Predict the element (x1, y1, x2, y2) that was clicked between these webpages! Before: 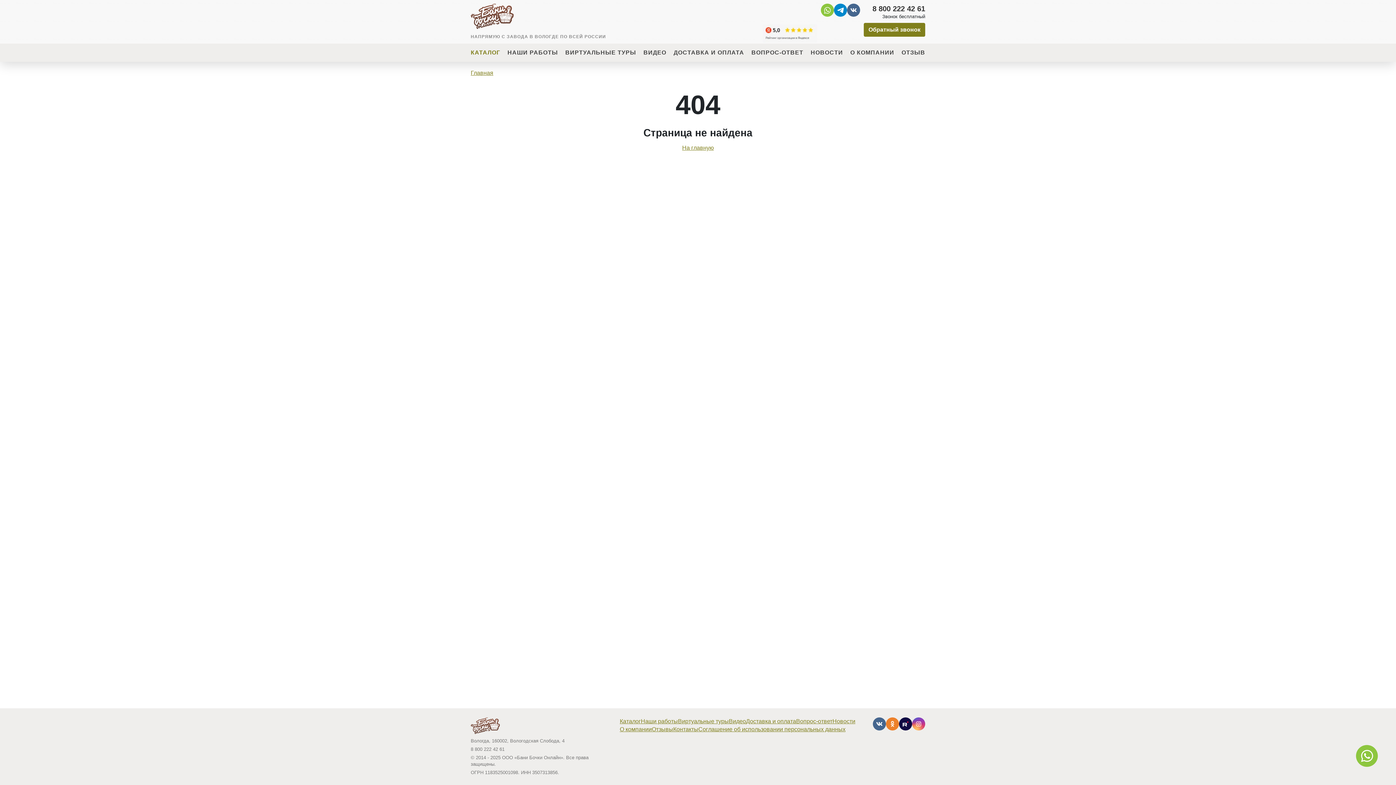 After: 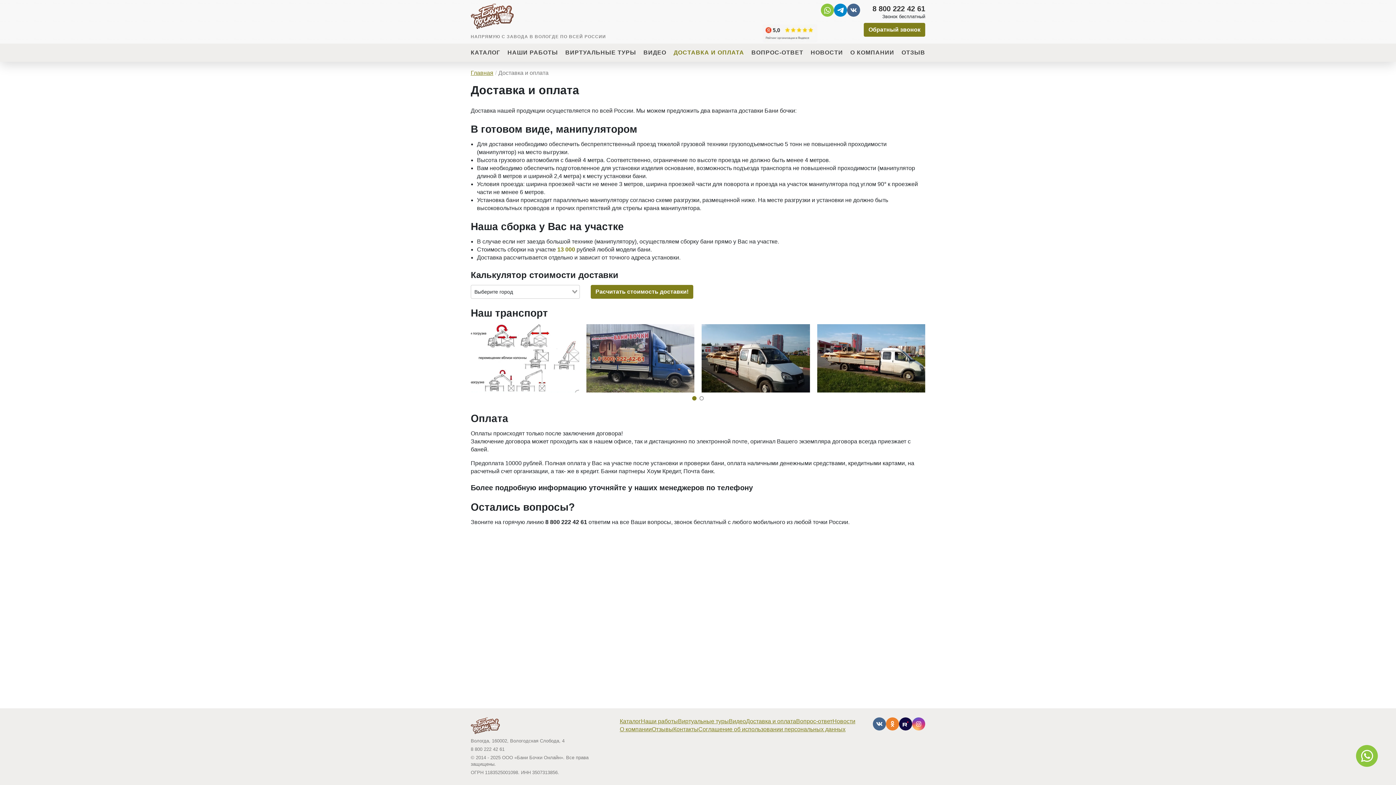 Action: label: ДОСТАВКА И ОПЛАТА bbox: (673, 43, 744, 61)